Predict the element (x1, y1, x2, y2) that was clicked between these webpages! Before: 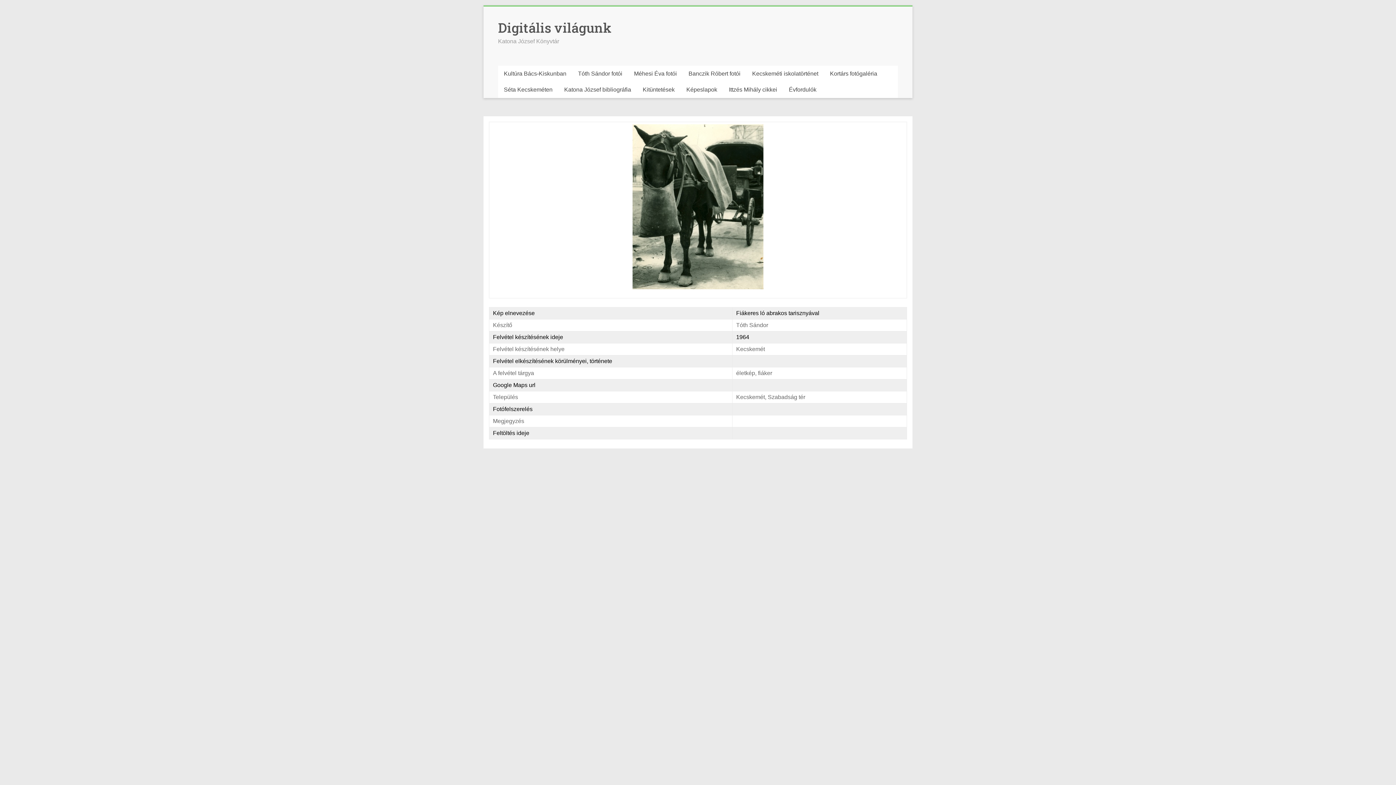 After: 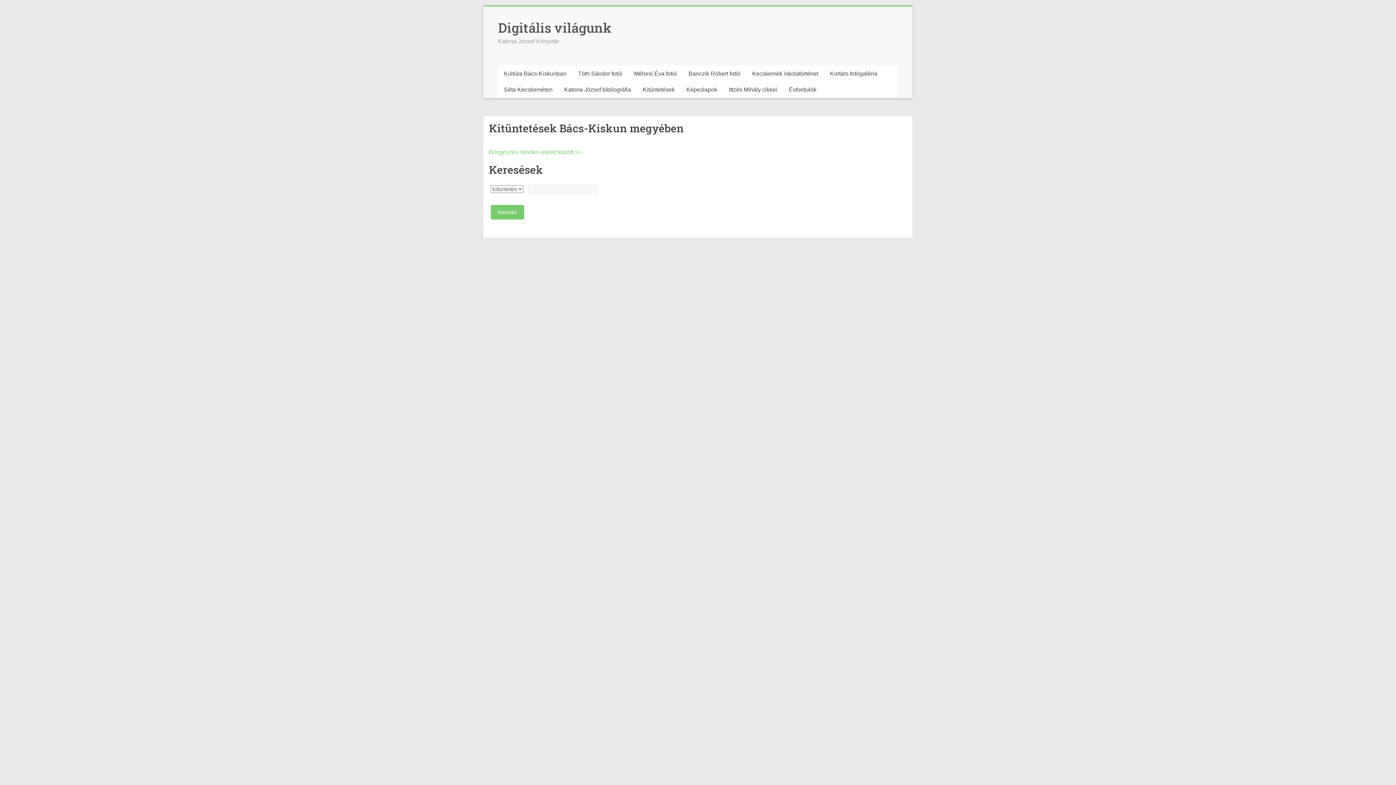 Action: bbox: (637, 81, 680, 97) label: Kitüntetések